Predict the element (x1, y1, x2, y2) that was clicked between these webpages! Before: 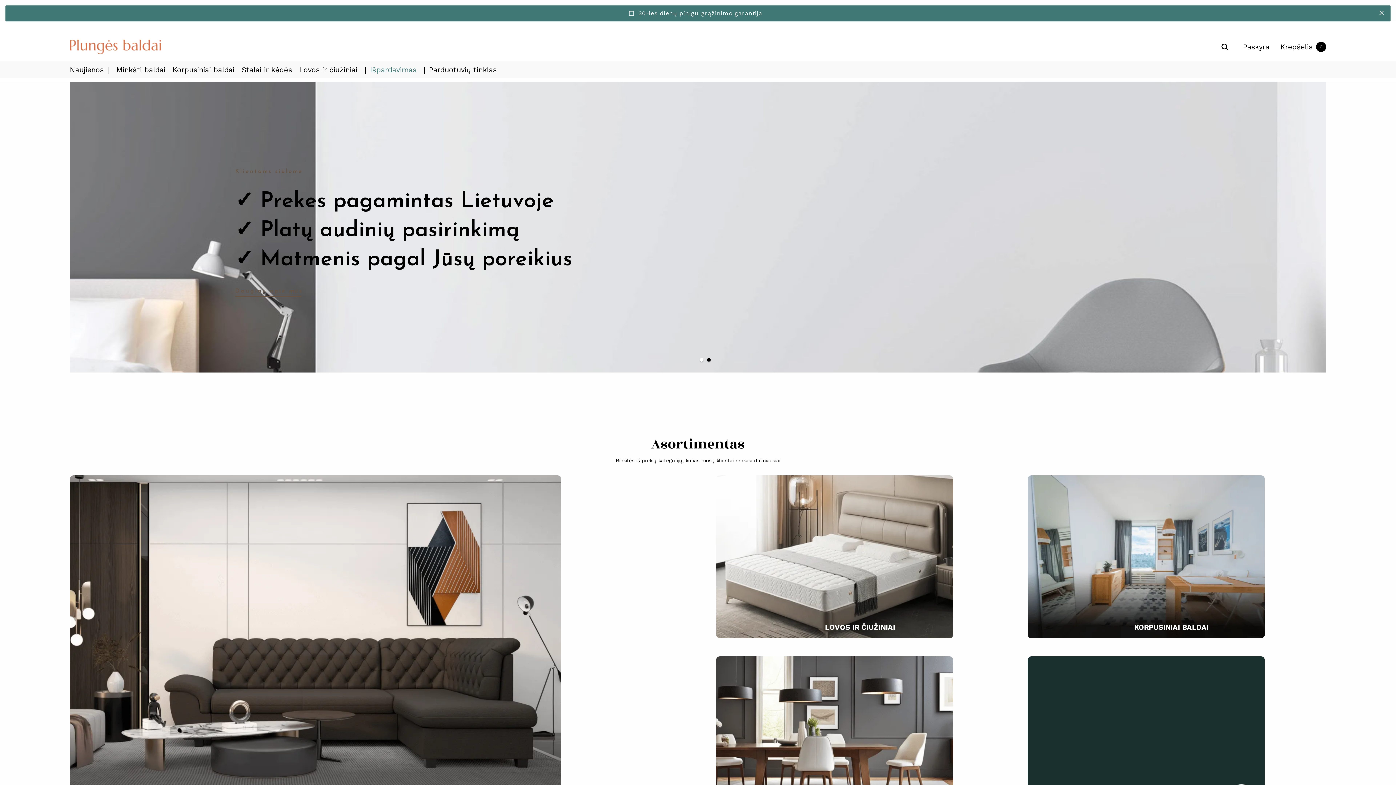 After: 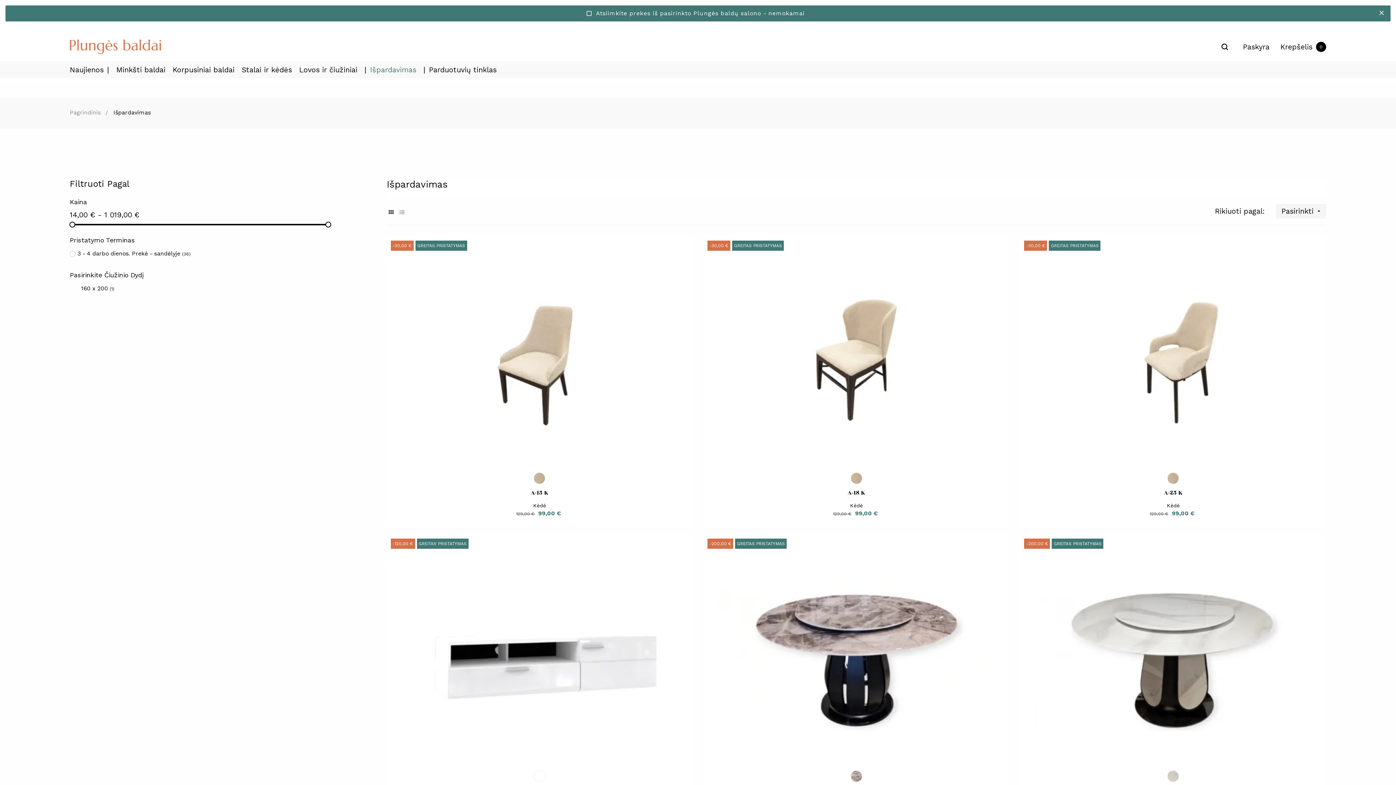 Action: bbox: (1027, 732, 1264, 741)